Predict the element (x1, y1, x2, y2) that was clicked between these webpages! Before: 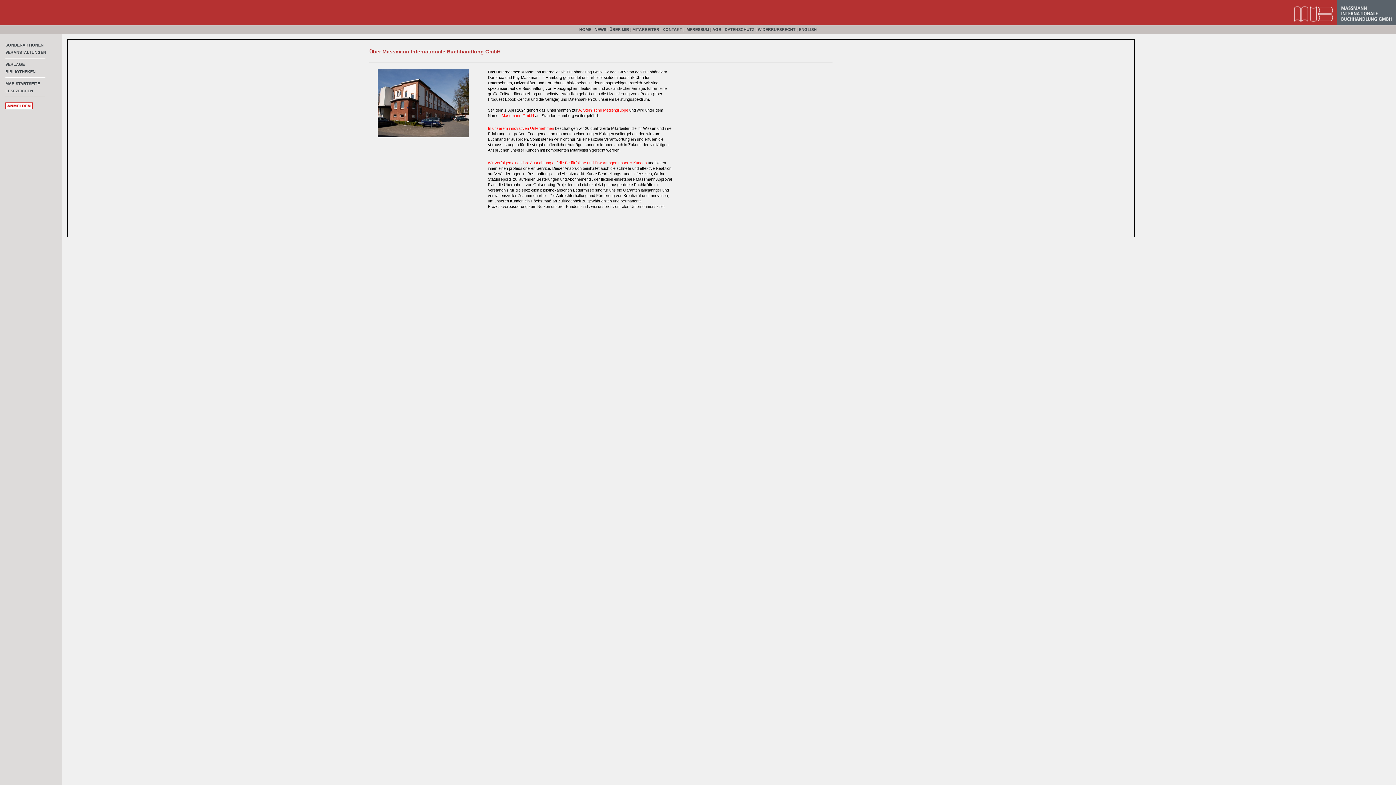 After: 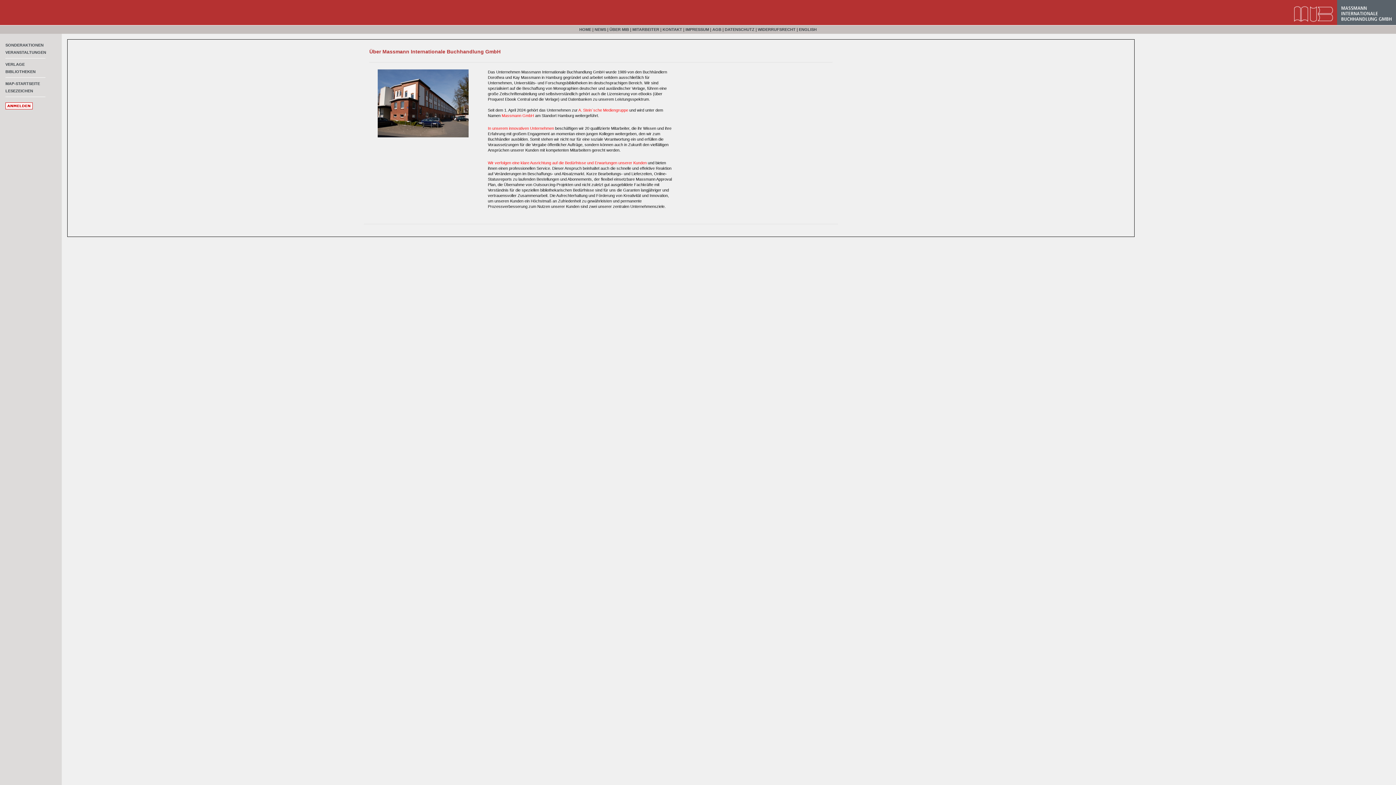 Action: bbox: (609, 27, 629, 31) label: ÜBER MIB